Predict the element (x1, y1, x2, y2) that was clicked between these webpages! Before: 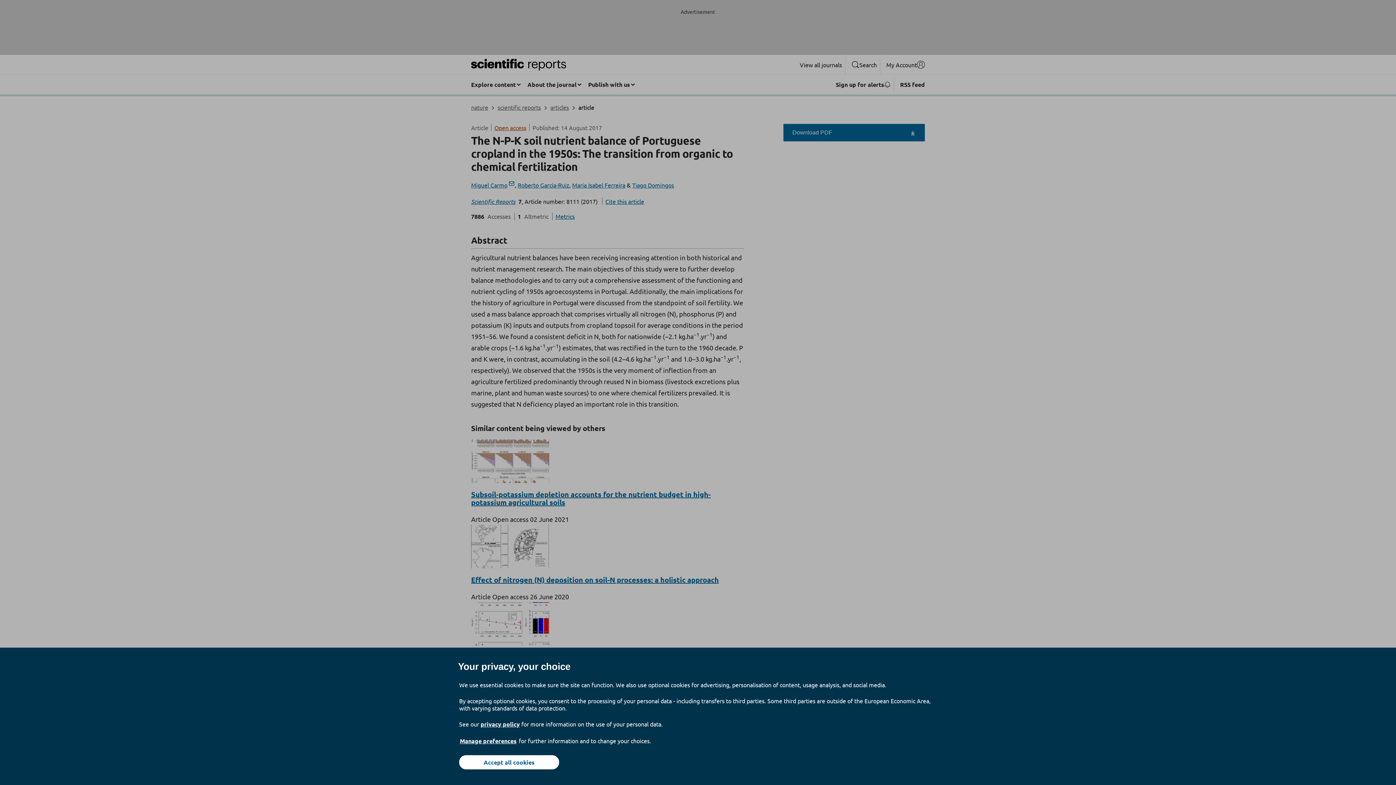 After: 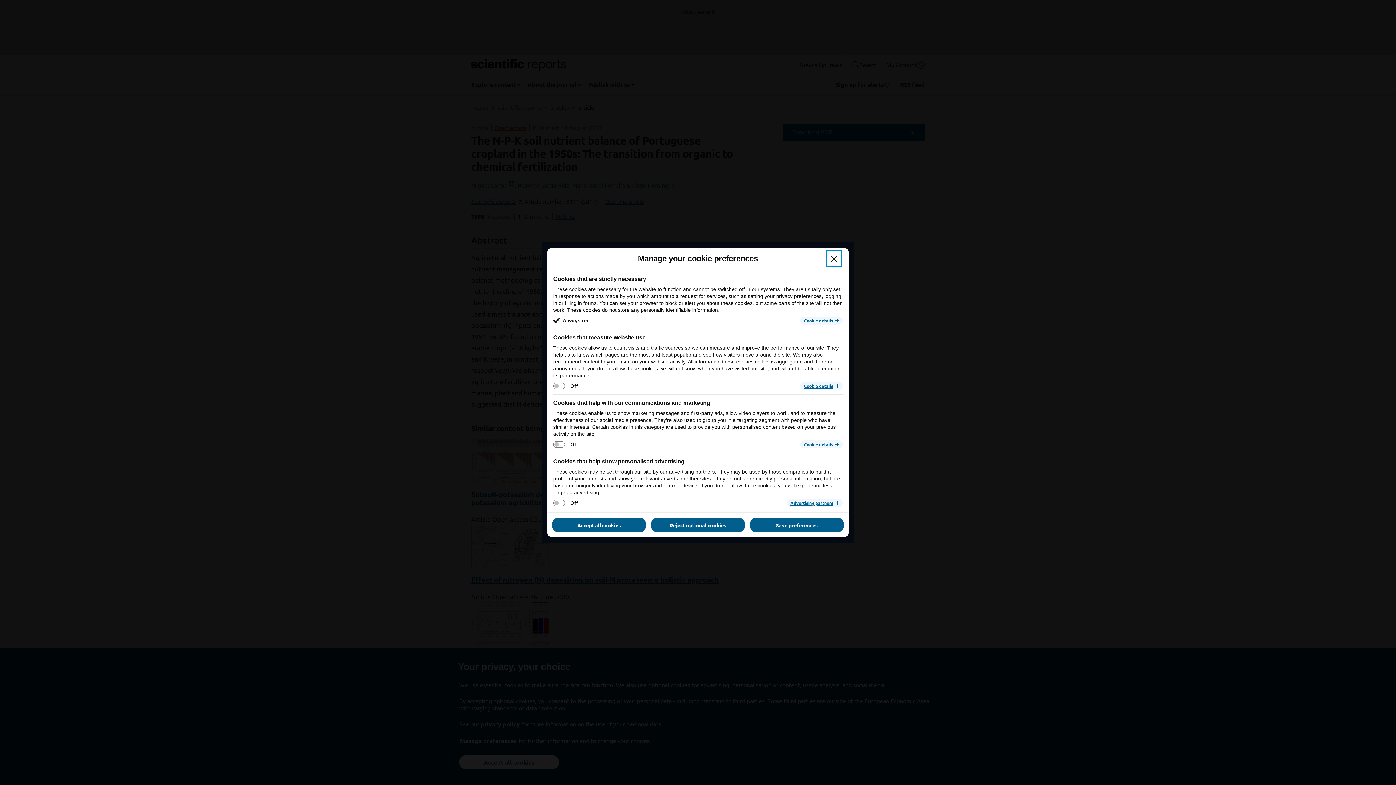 Action: label: Manage preferences bbox: (459, 737, 517, 745)